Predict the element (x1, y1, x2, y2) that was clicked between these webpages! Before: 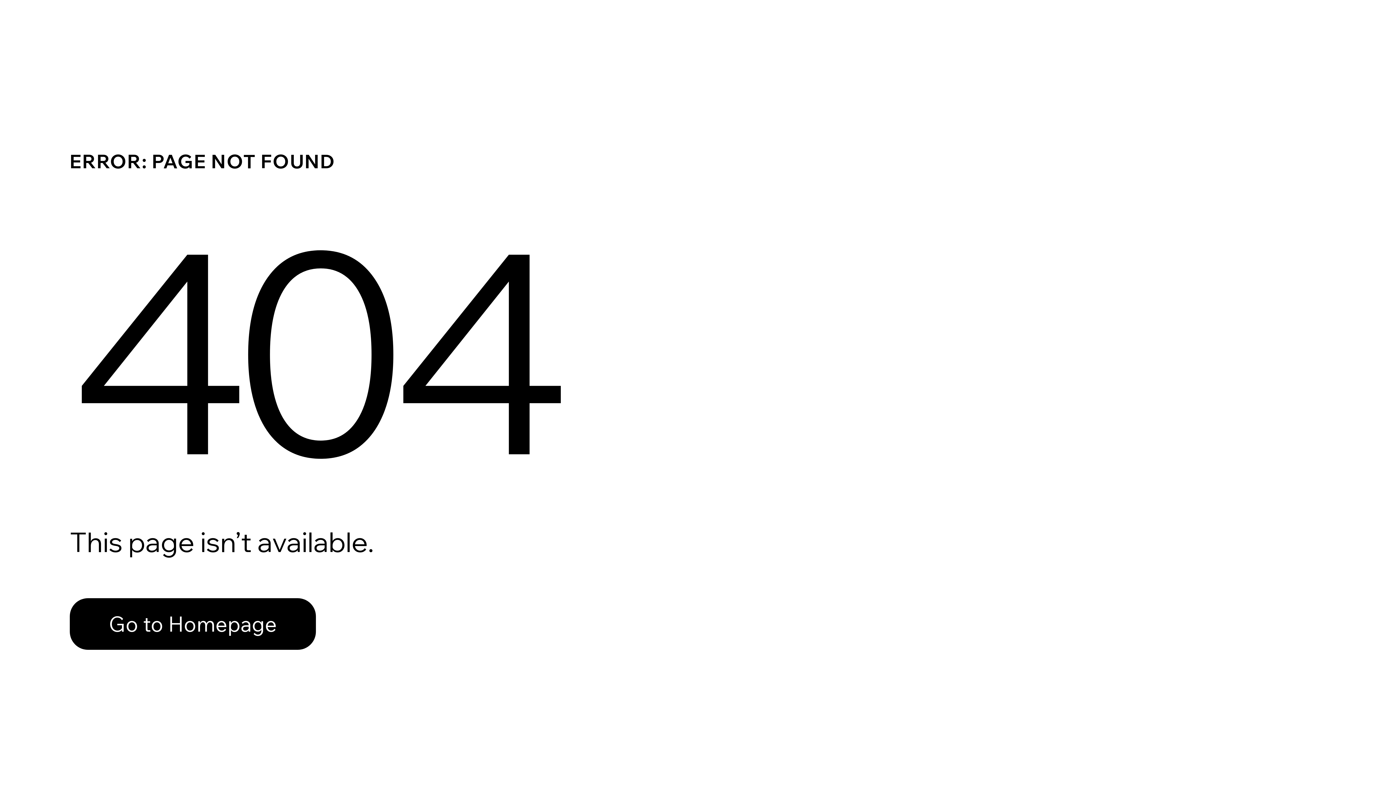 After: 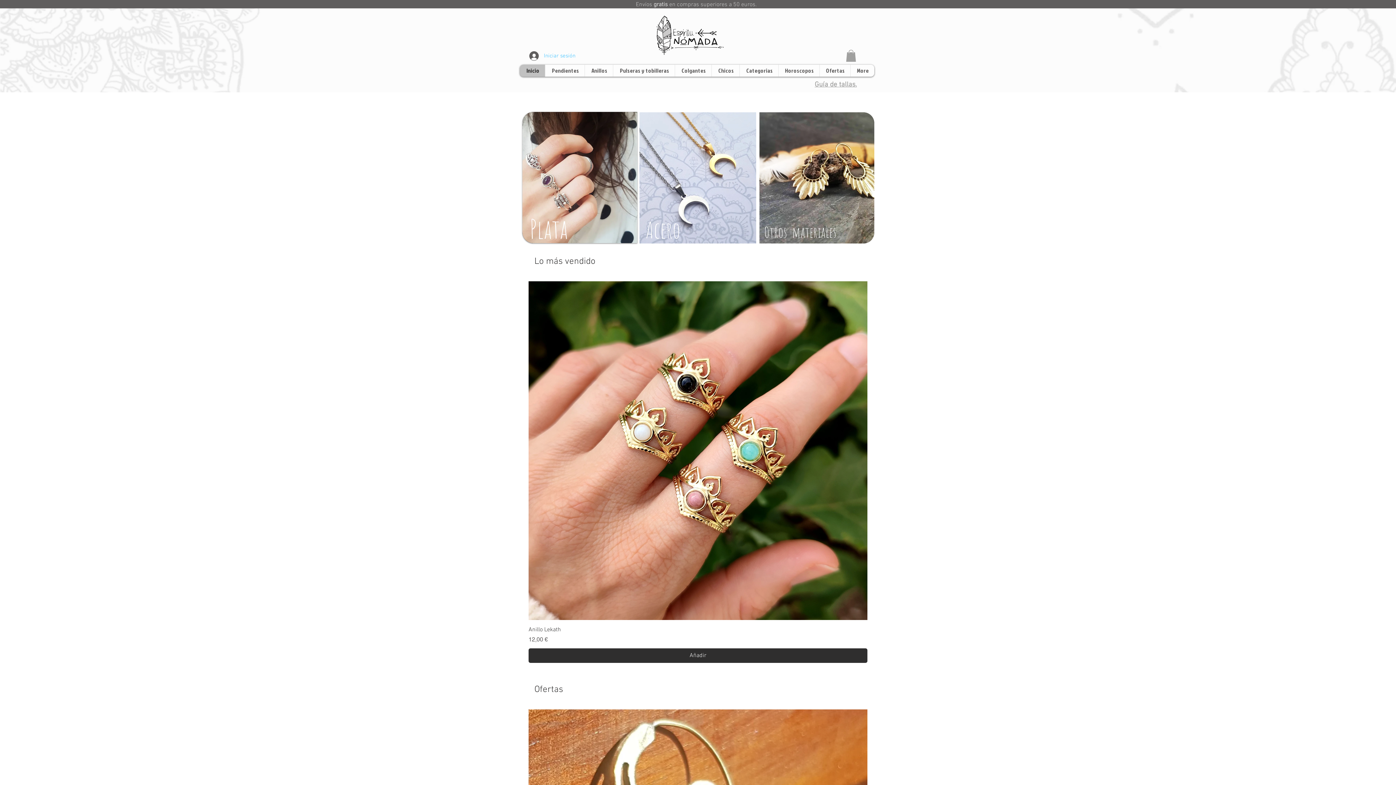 Action: label: Go to Homepage bbox: (69, 582, 768, 659)